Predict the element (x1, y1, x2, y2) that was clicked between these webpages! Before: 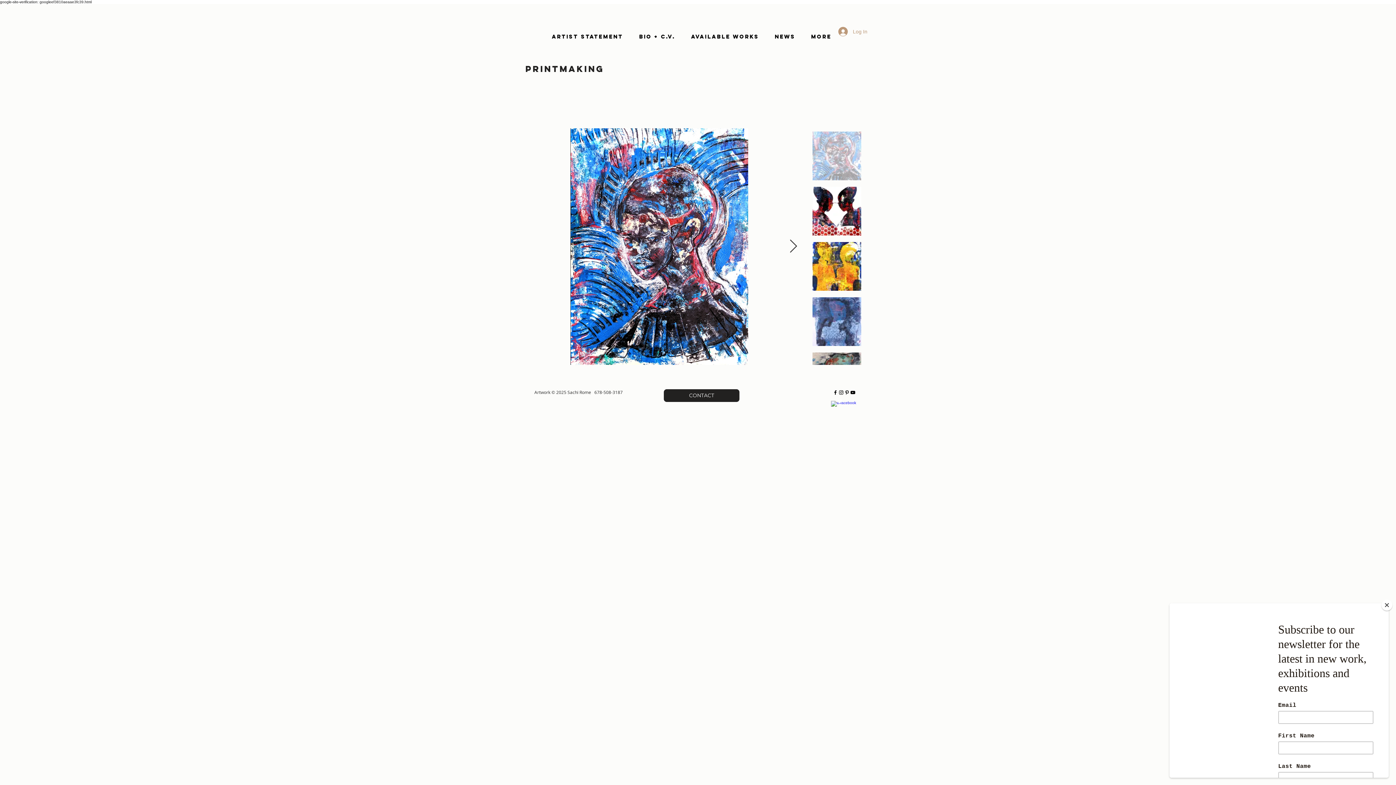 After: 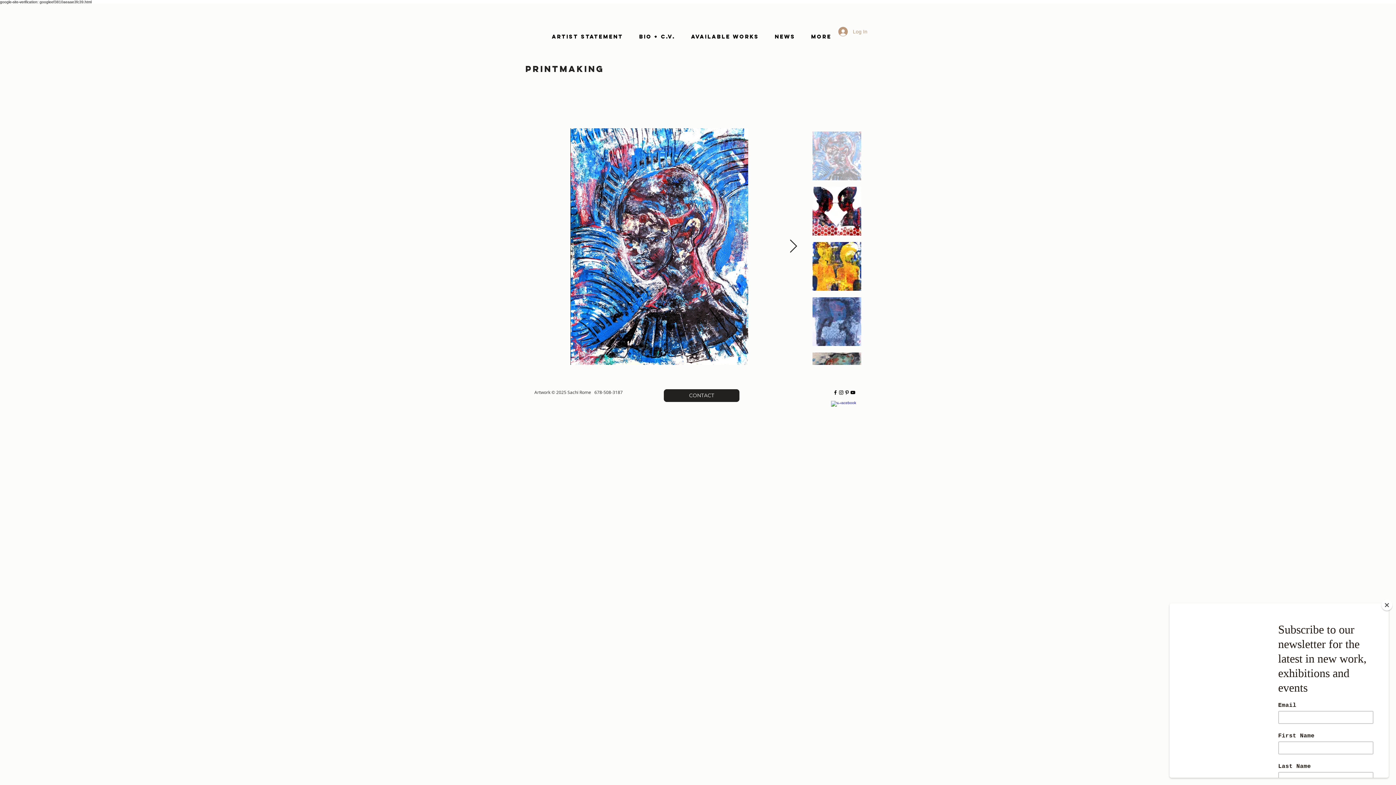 Action: bbox: (789, 239, 797, 253) label: Next Item